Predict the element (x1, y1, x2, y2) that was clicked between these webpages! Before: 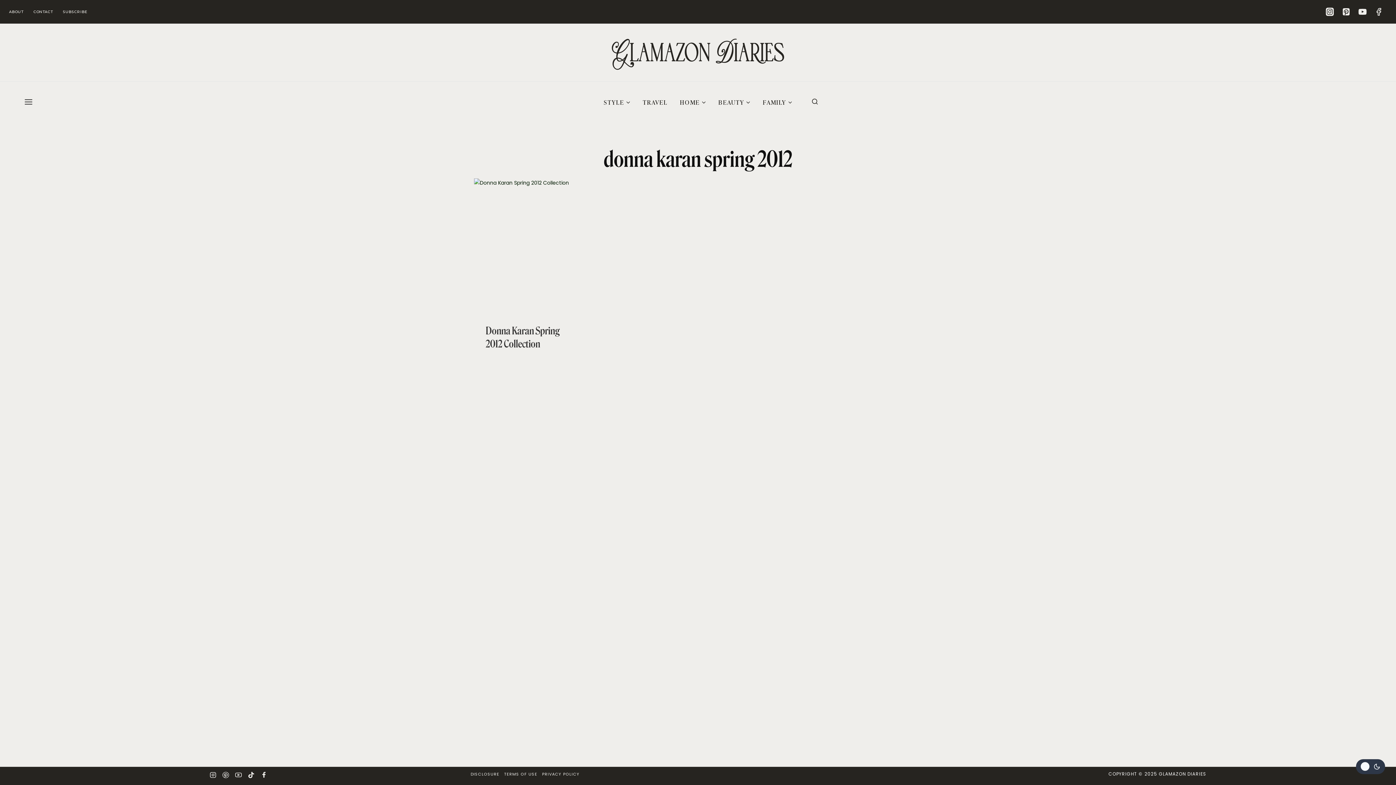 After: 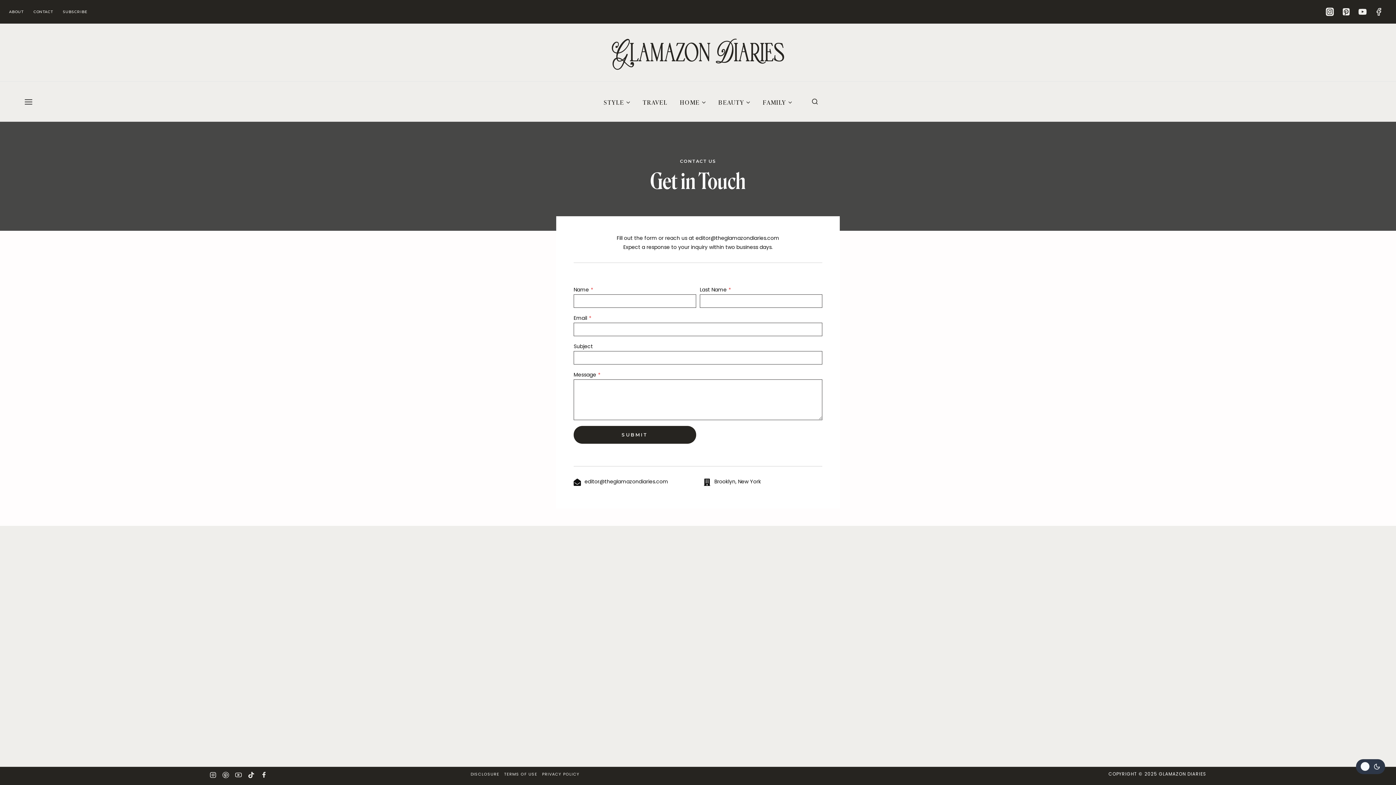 Action: label: CONTACT  bbox: (33, 9, 54, 14)